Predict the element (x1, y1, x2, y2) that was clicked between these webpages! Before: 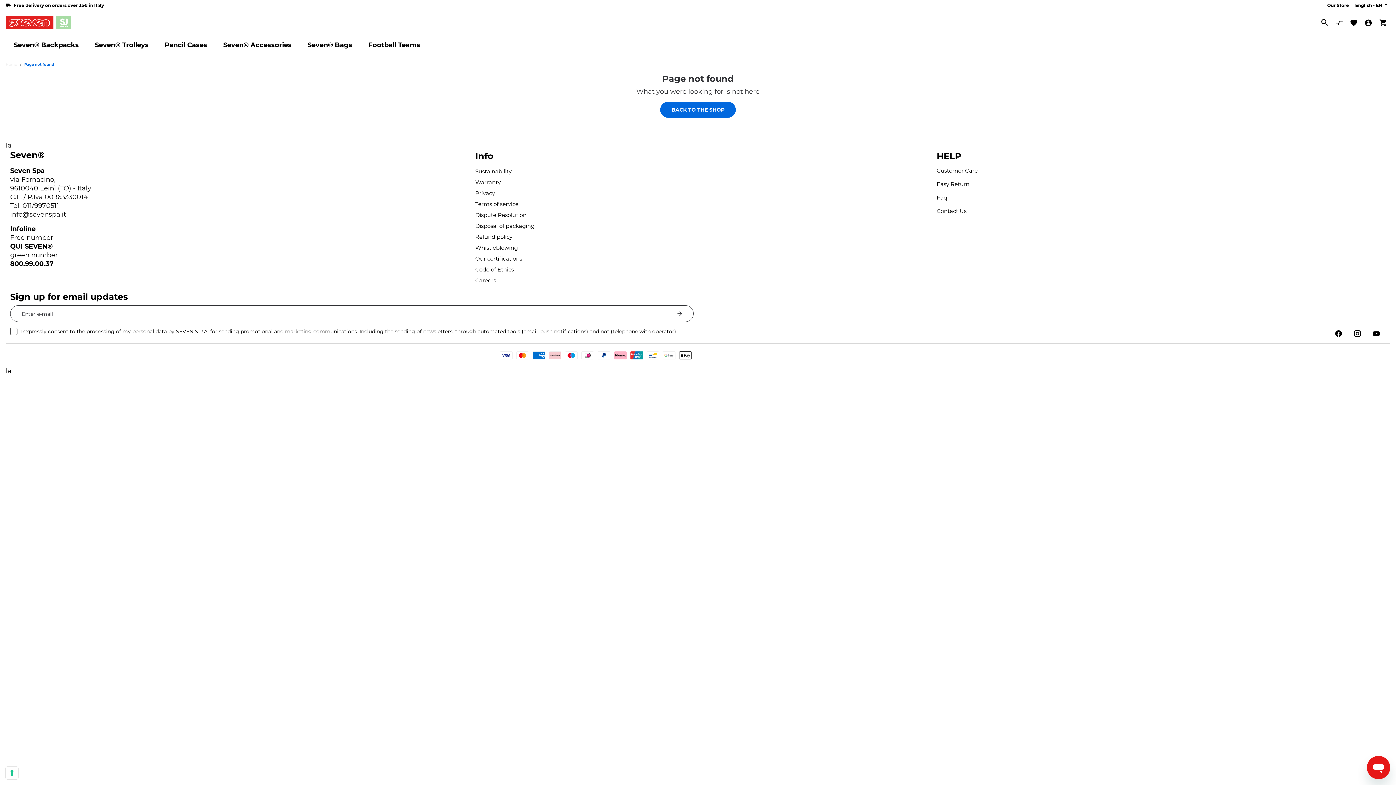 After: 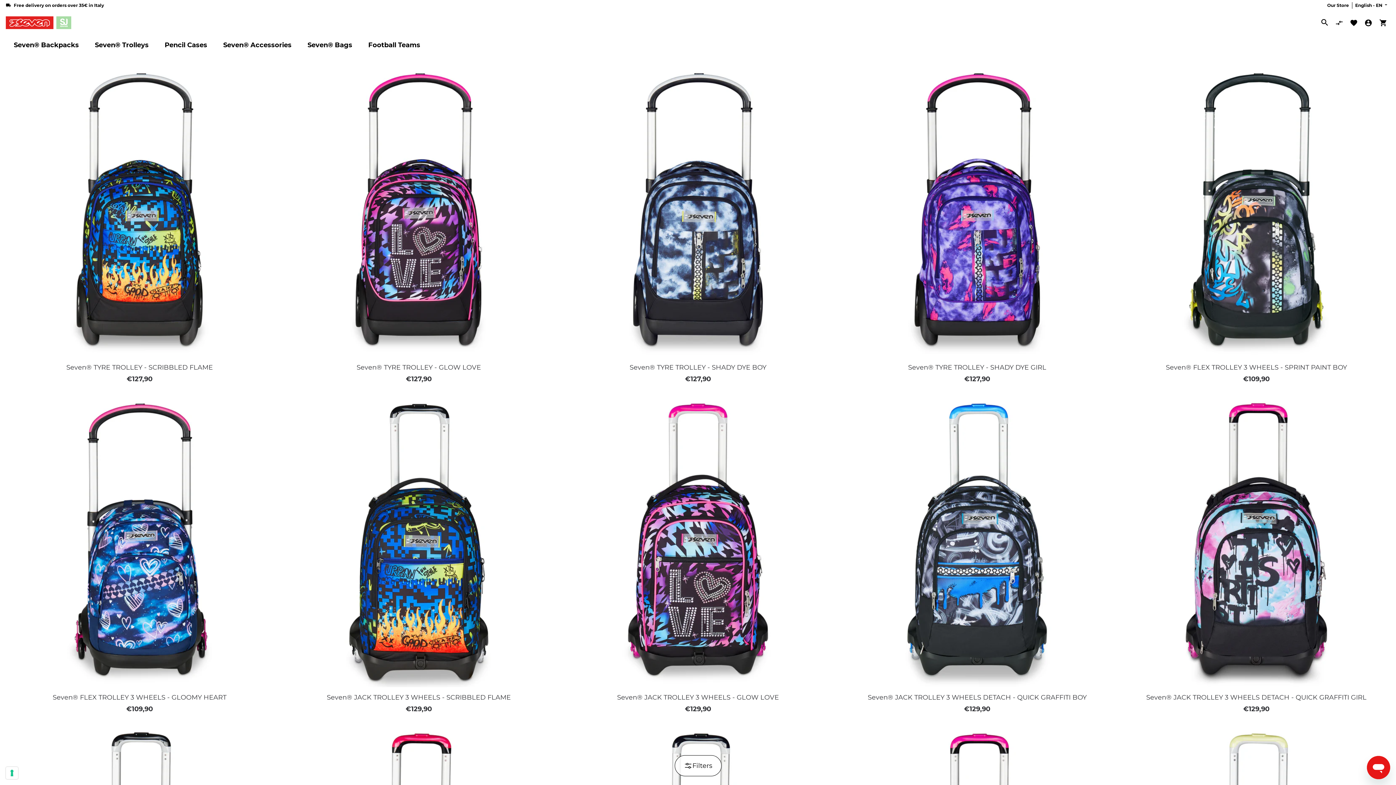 Action: label: Seven® Trolleys bbox: (86, 40, 156, 49)